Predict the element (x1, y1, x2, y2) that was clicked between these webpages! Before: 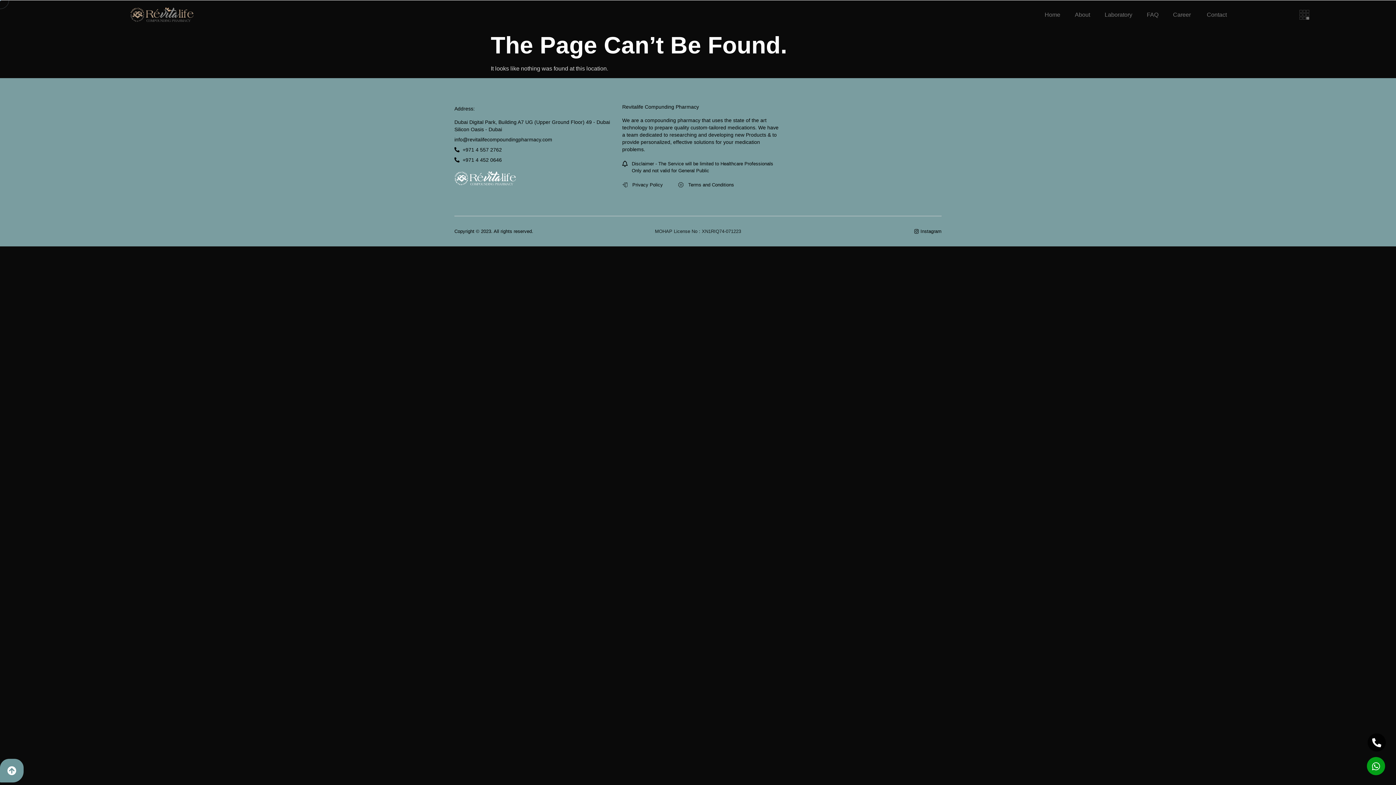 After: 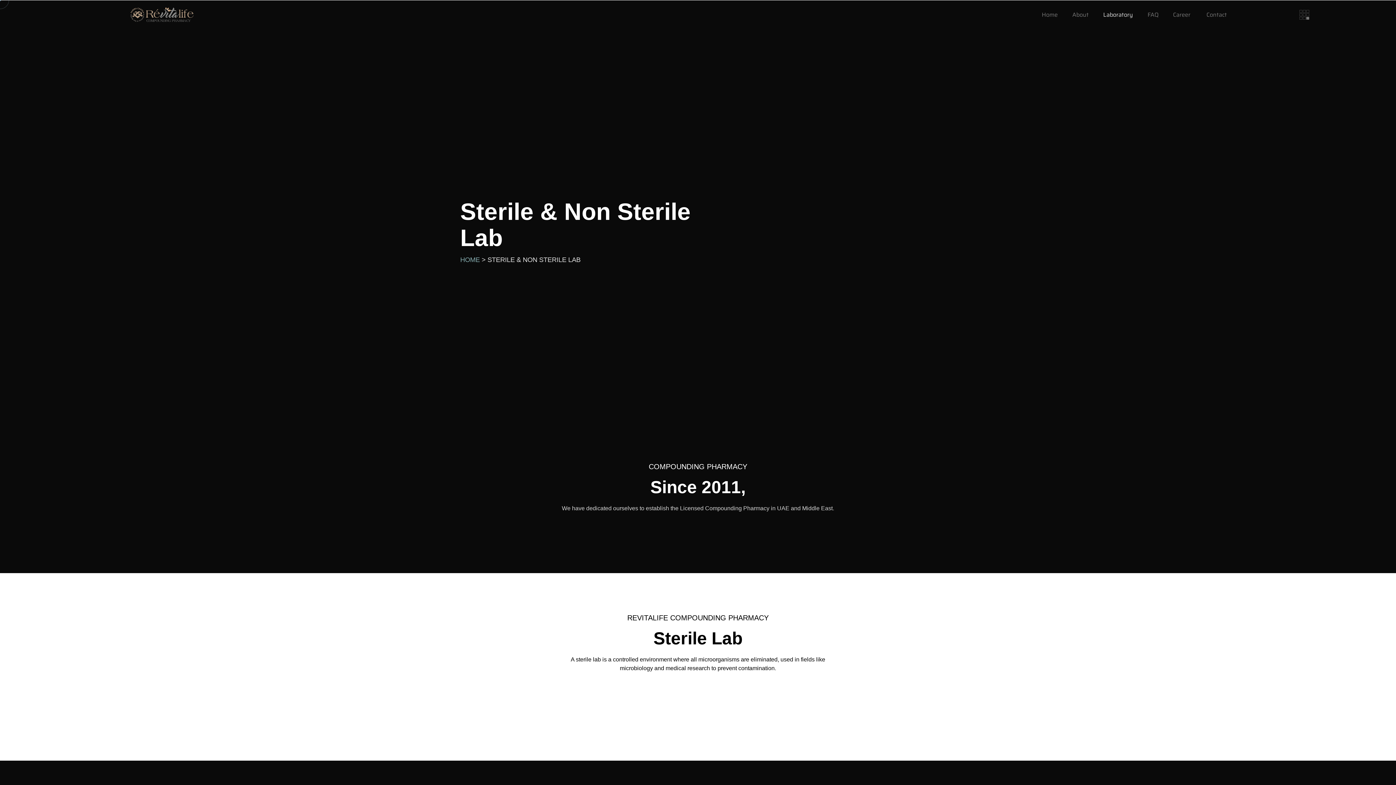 Action: bbox: (1097, 6, 1139, 23) label: Laboratory